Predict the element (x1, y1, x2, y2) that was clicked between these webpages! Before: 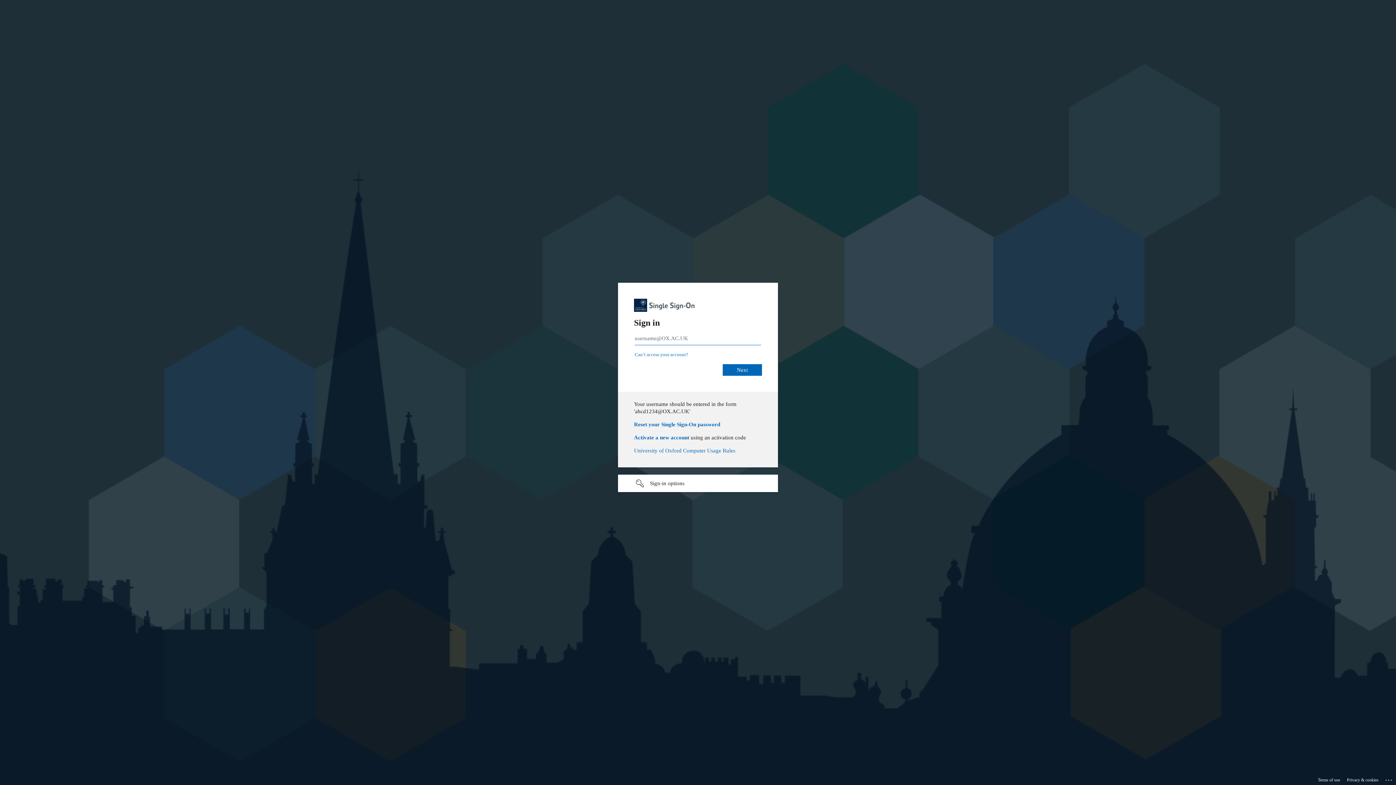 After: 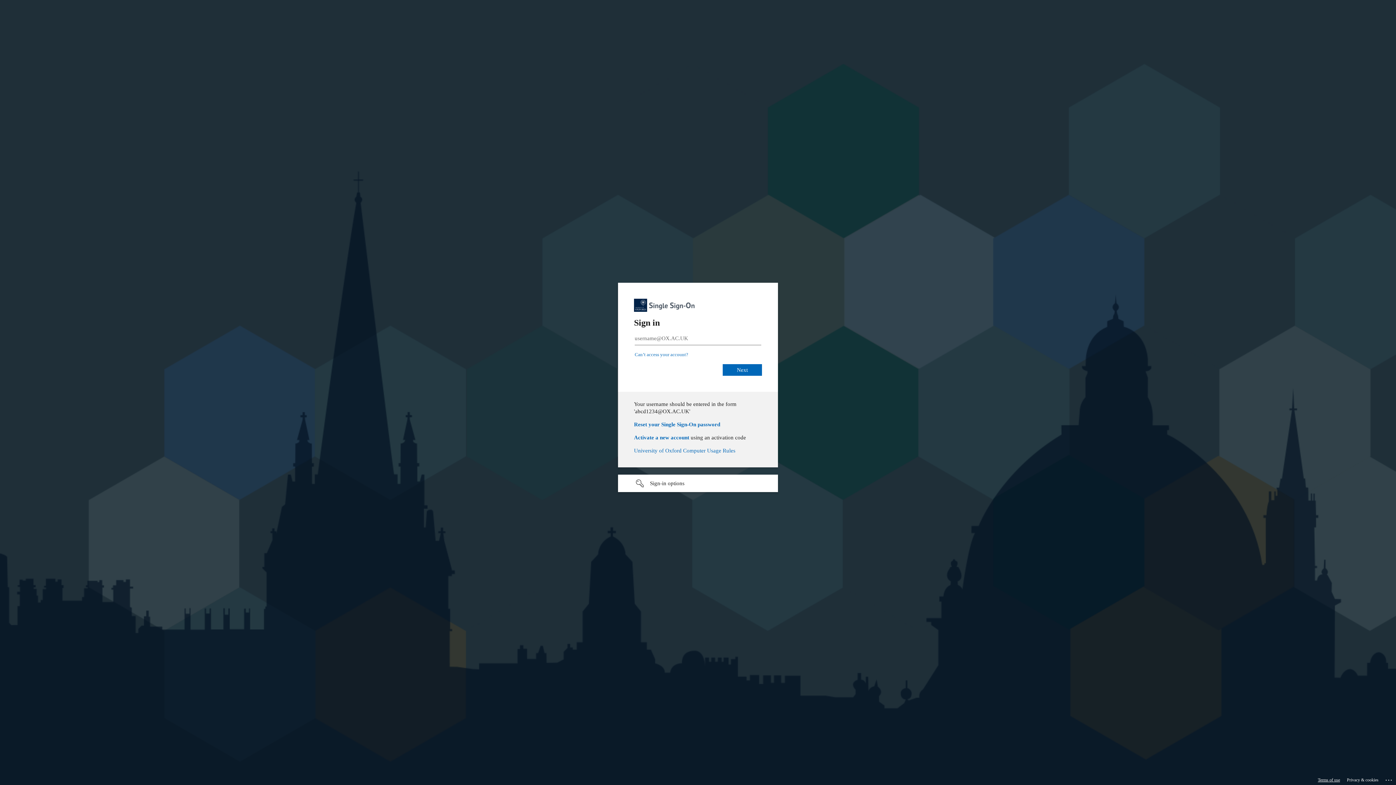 Action: bbox: (1318, 775, 1340, 785) label: Terms of use